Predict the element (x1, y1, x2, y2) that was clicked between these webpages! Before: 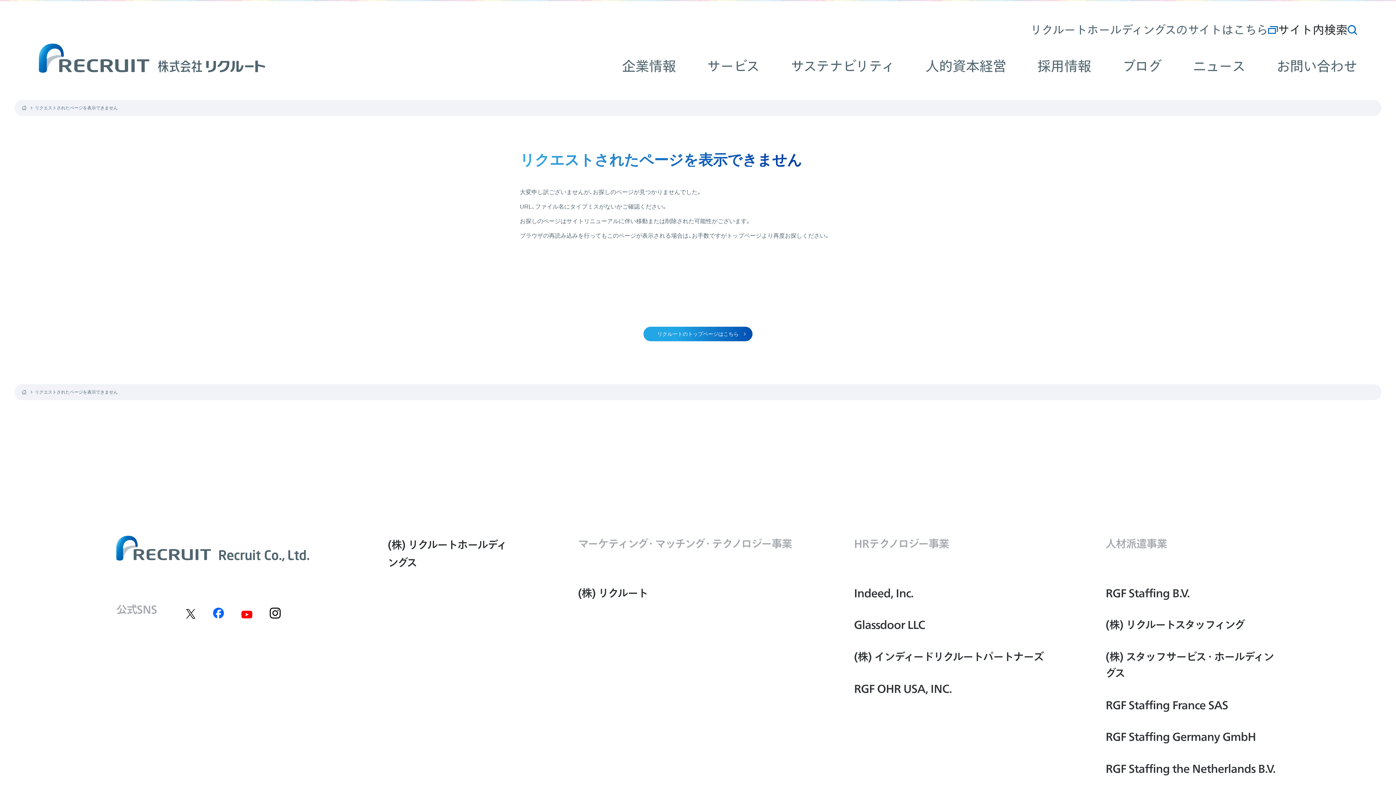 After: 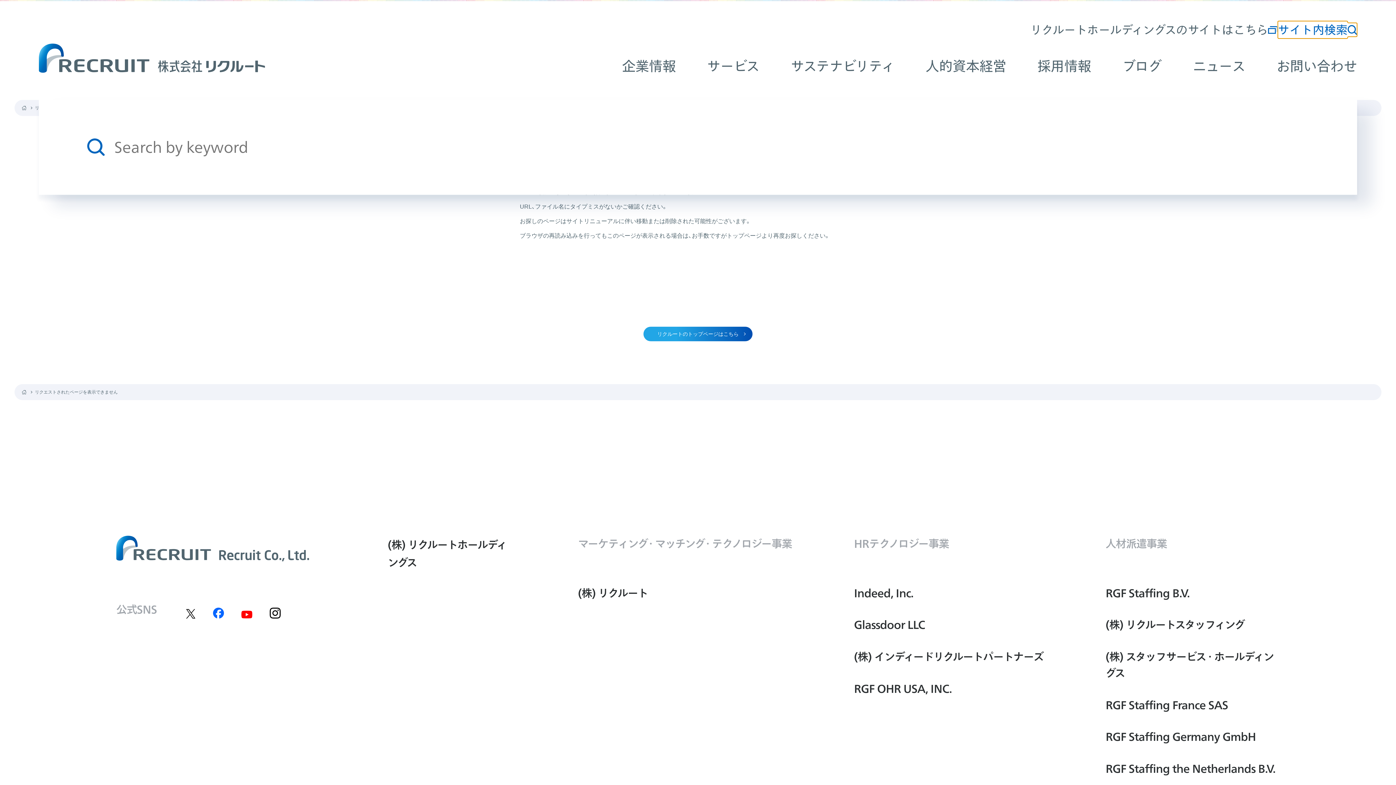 Action: bbox: (1278, 23, 1357, 36) label: サイト内検索
